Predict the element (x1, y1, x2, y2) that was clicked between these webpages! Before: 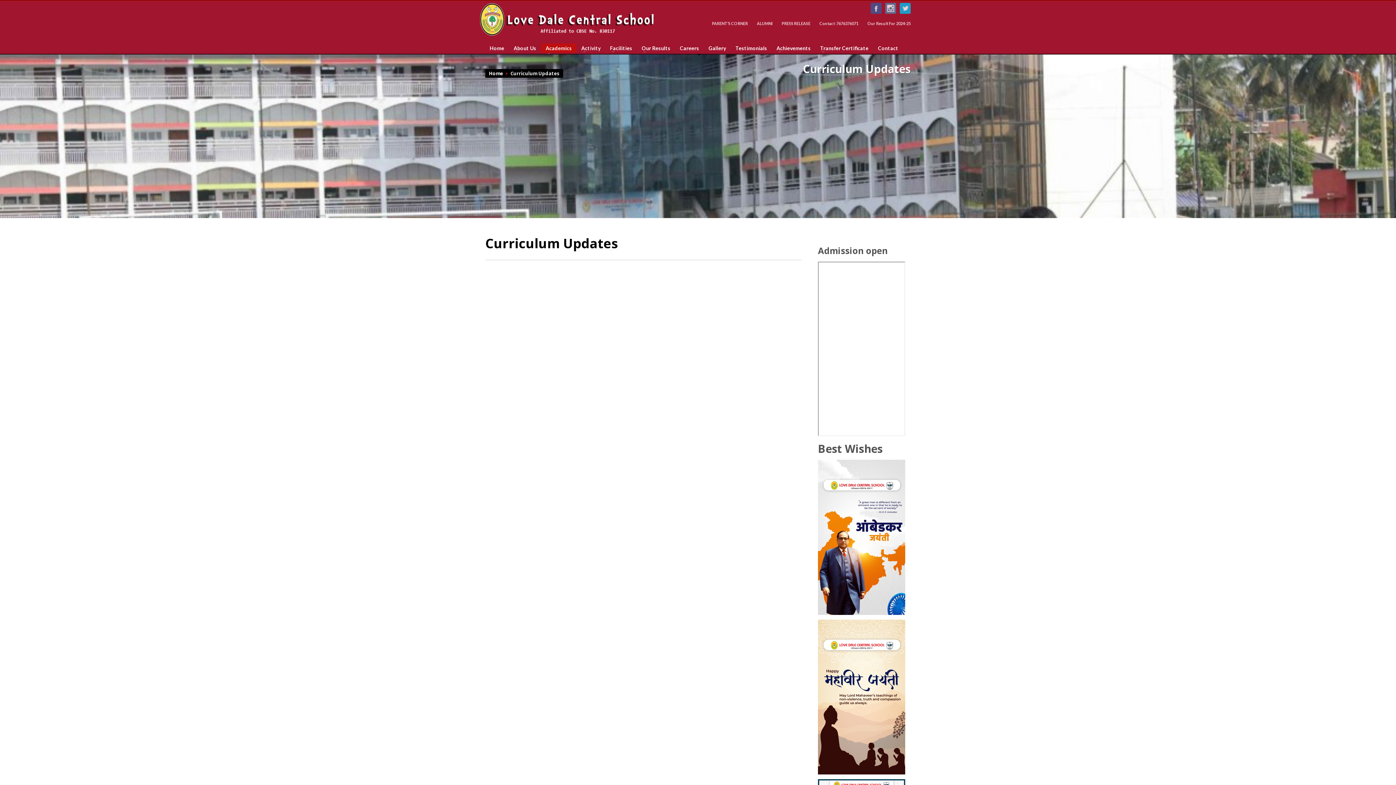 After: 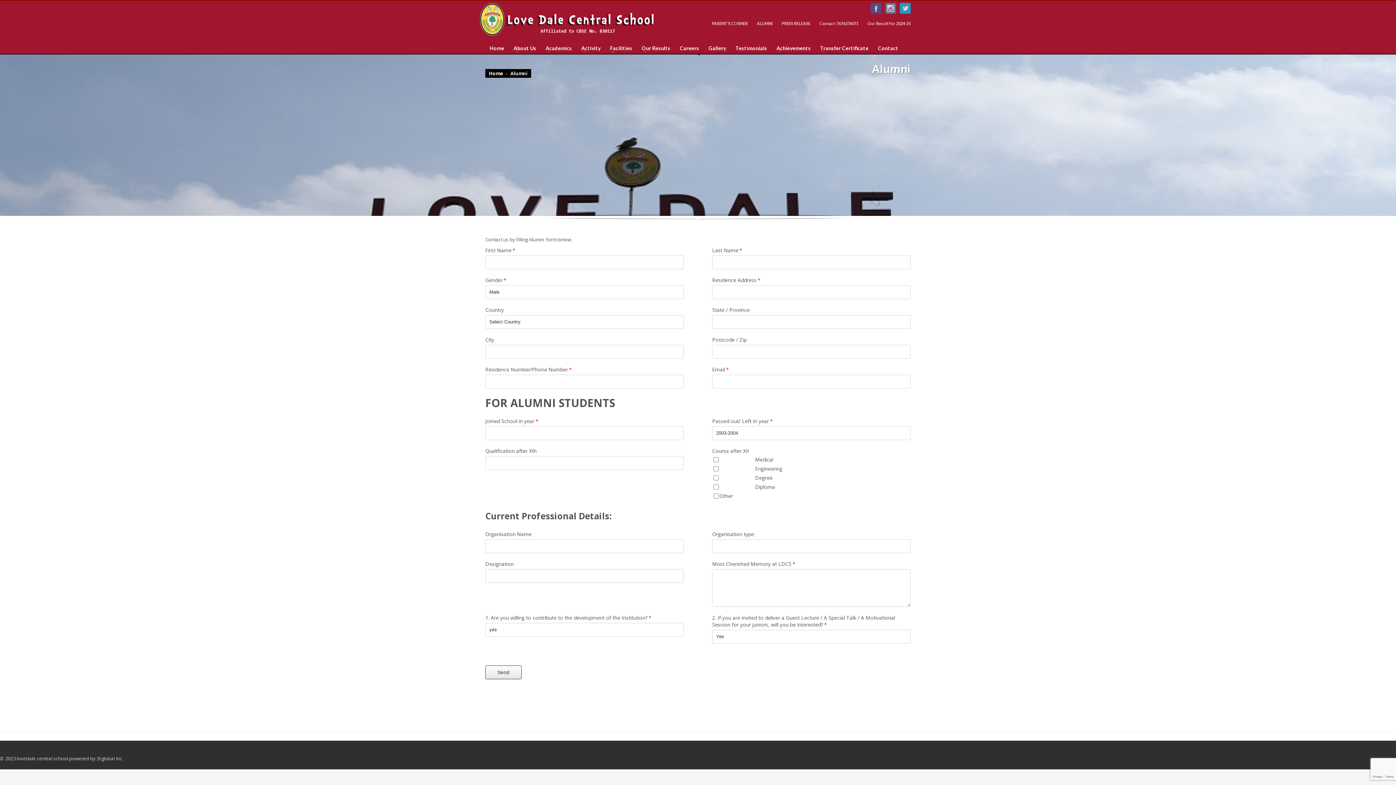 Action: bbox: (757, 19, 772, 28) label: ALUMNI